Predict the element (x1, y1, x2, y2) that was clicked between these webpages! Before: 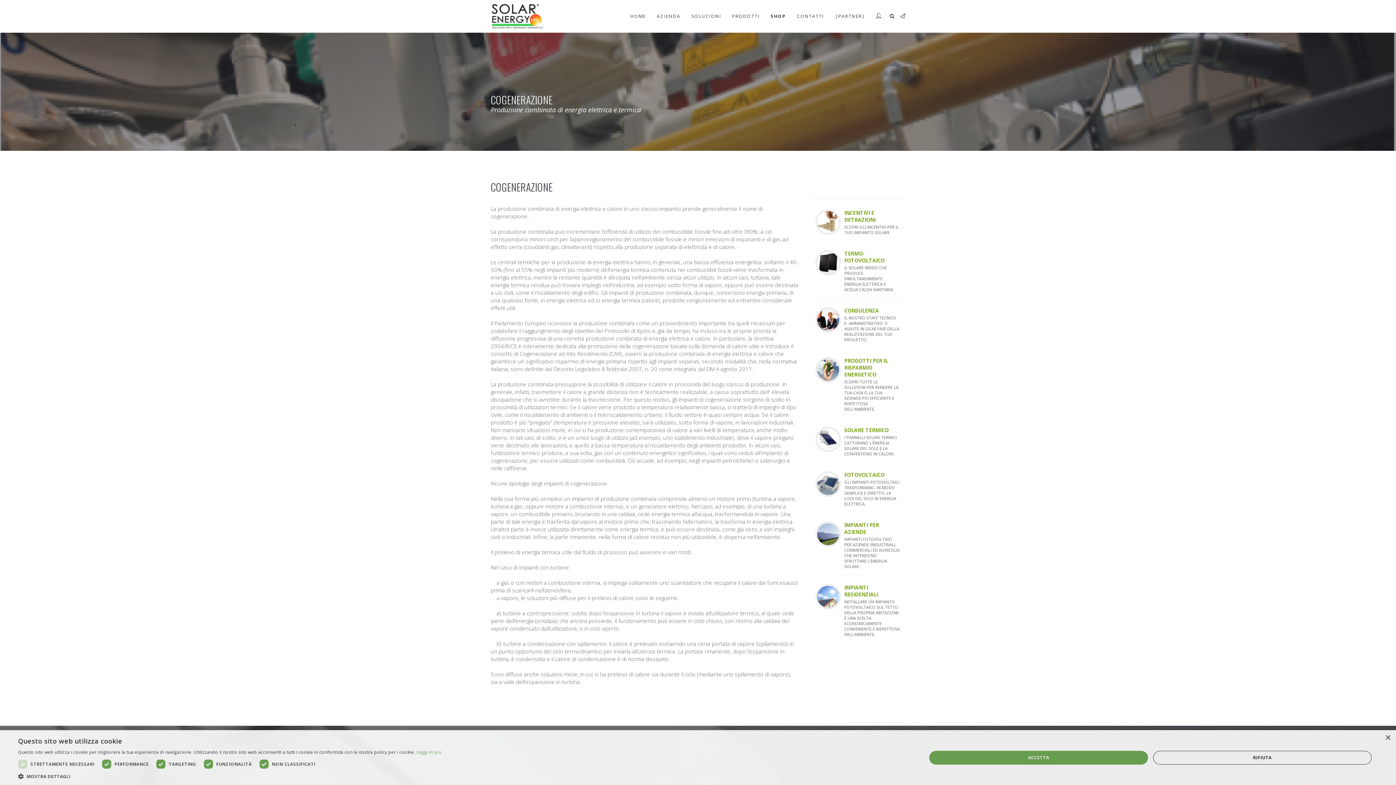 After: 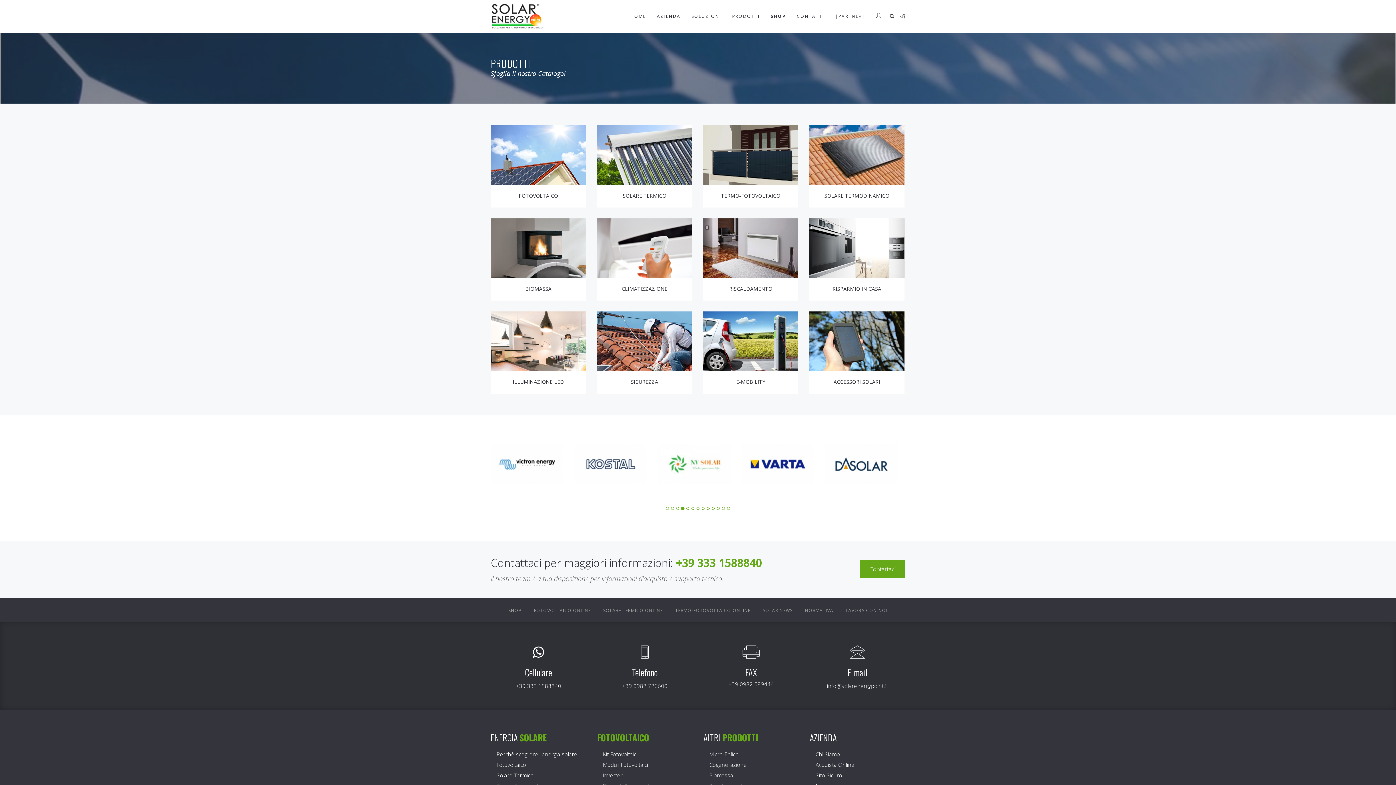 Action: label: PRODOTTI PER IL RISPARMIO ENERGETICO
SCOPRI TUTTE LE SOLUZIONI PER RENDERE LA TUA CASA O LA TUA AZIENDA PIÙ EFFICIENTE E RISPETTOSA DELL'AMBIENTE. bbox: (815, 357, 900, 412)